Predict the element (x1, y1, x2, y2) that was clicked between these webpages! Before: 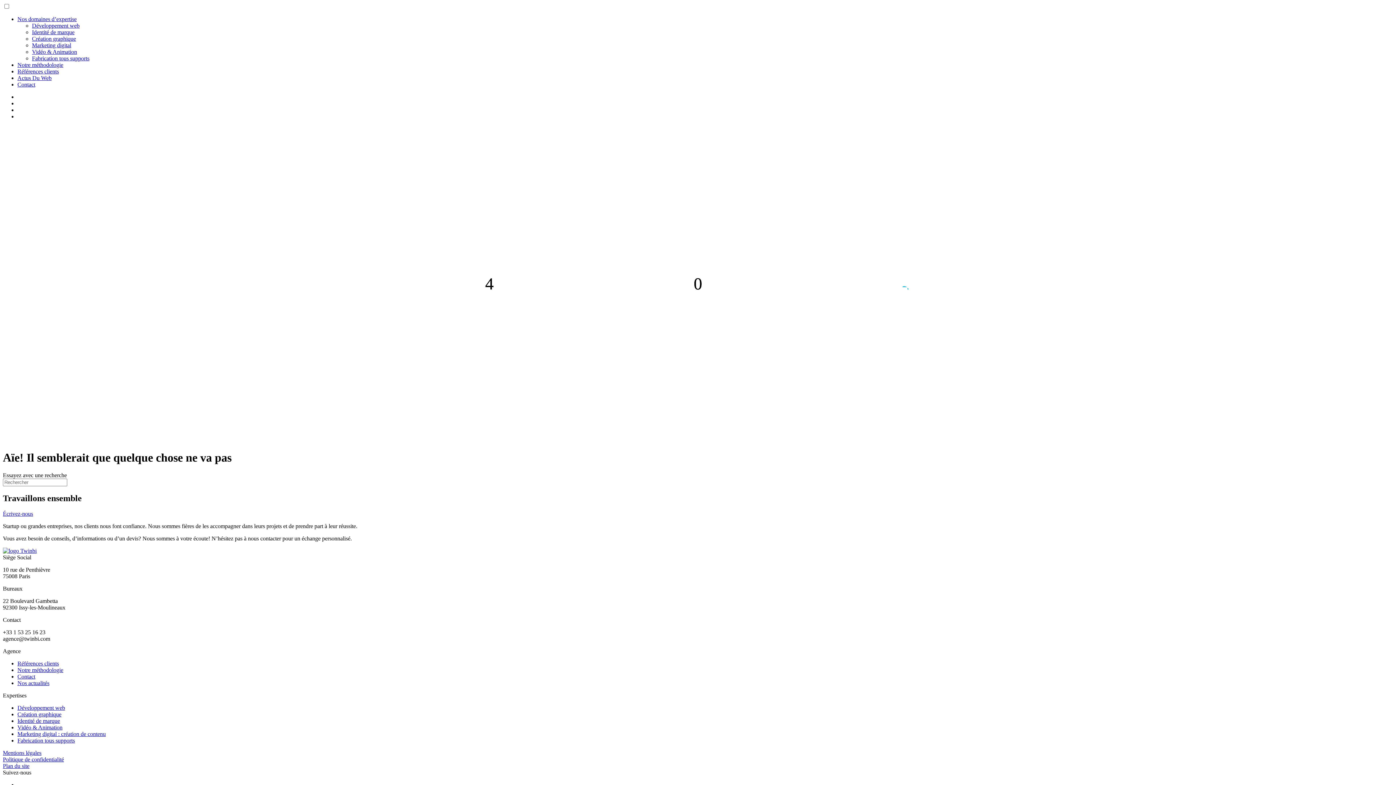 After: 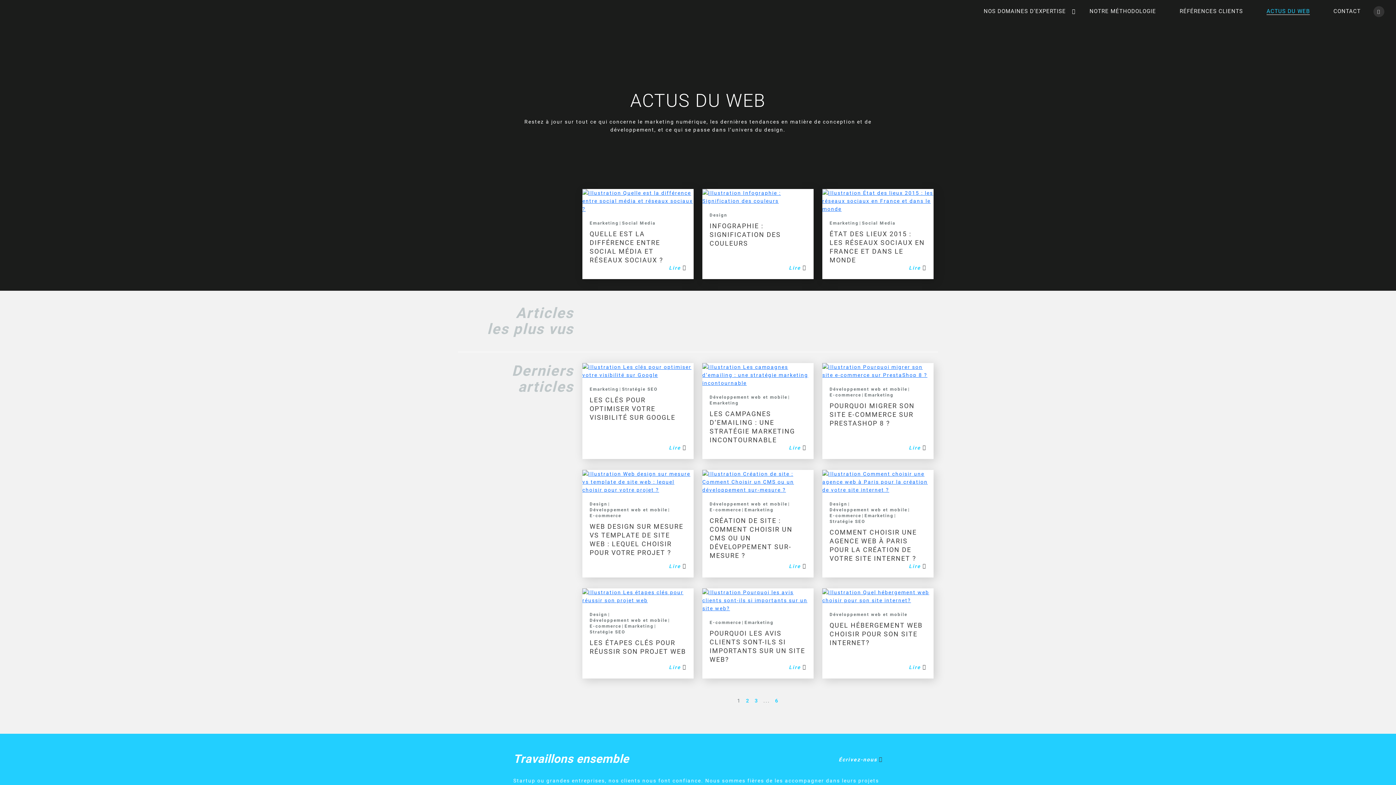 Action: bbox: (17, 74, 51, 81) label: Actus Du Web